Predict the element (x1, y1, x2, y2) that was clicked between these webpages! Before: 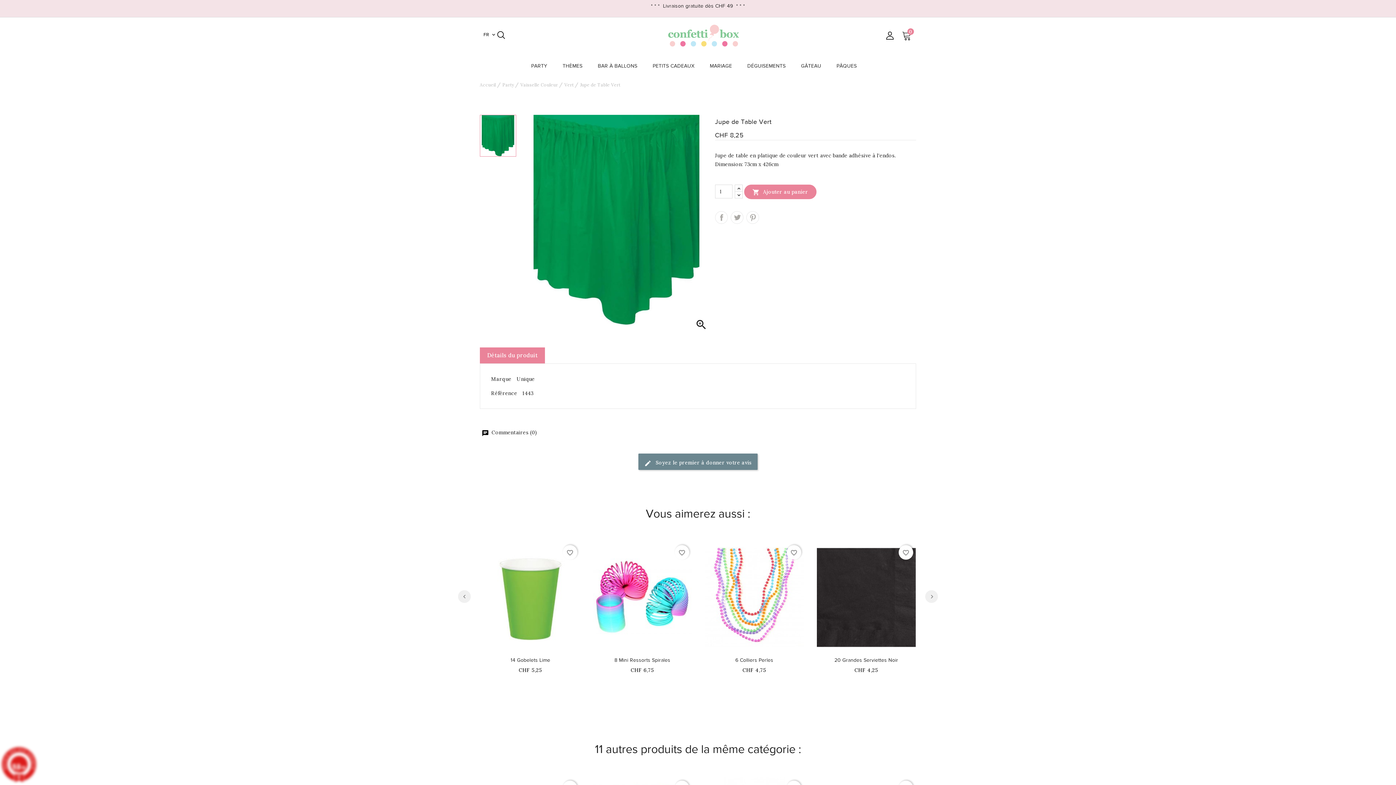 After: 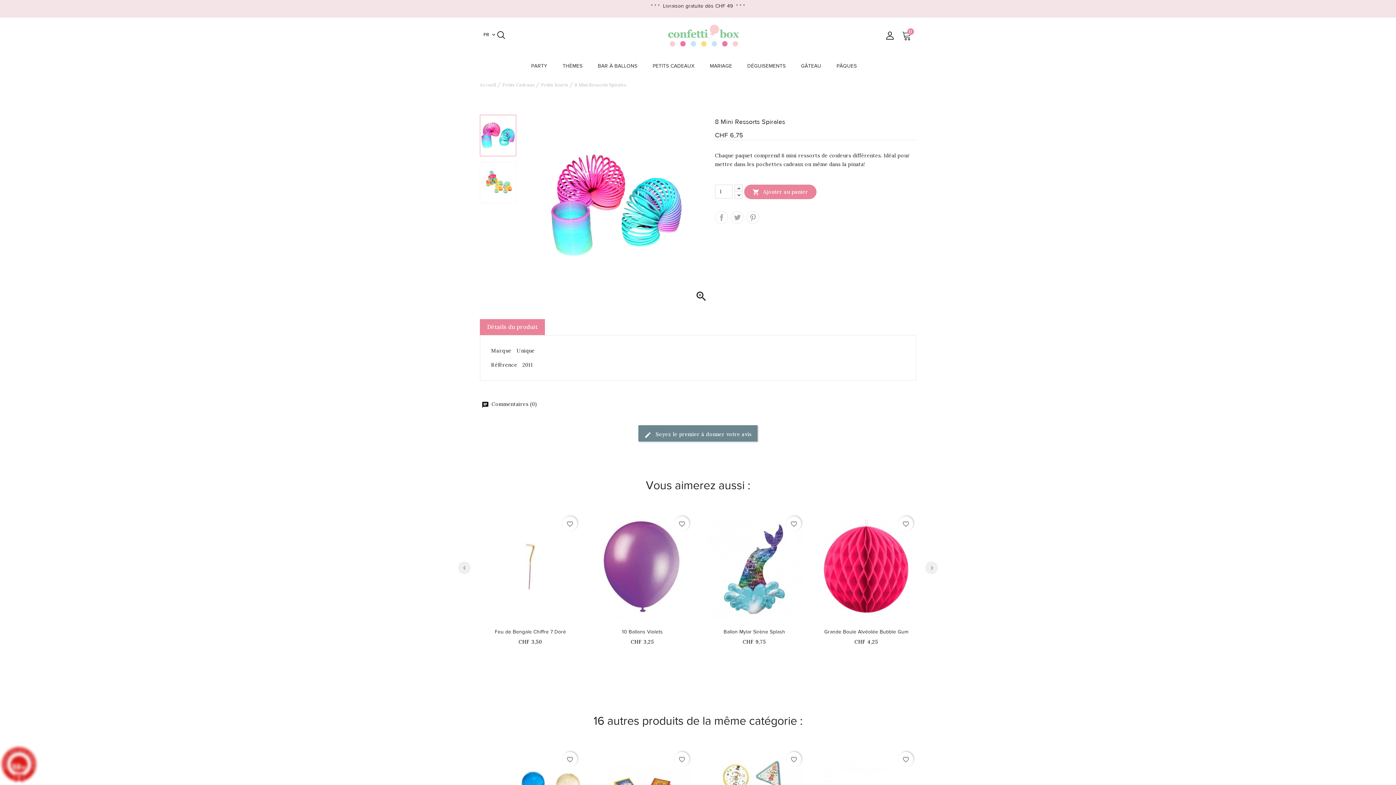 Action: bbox: (593, 541, 692, 654)